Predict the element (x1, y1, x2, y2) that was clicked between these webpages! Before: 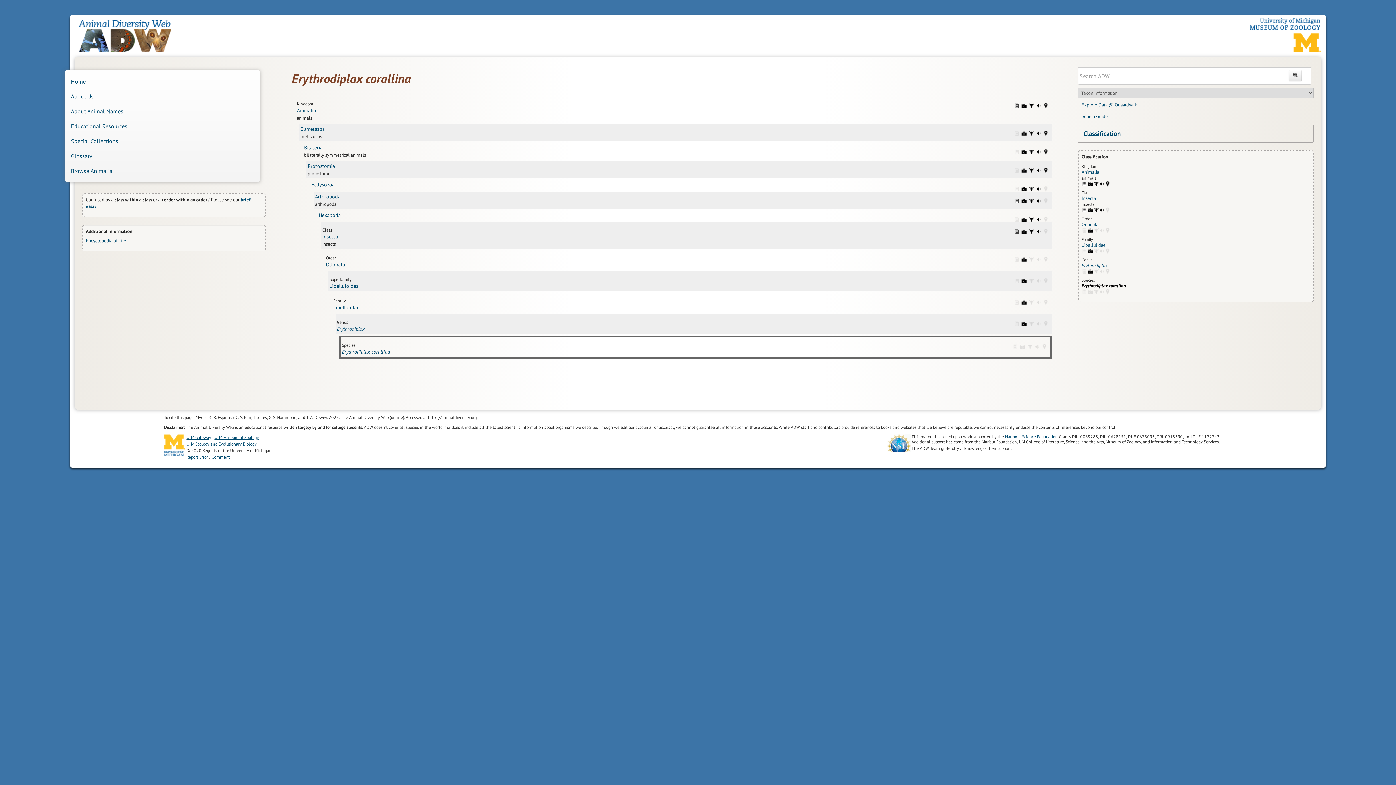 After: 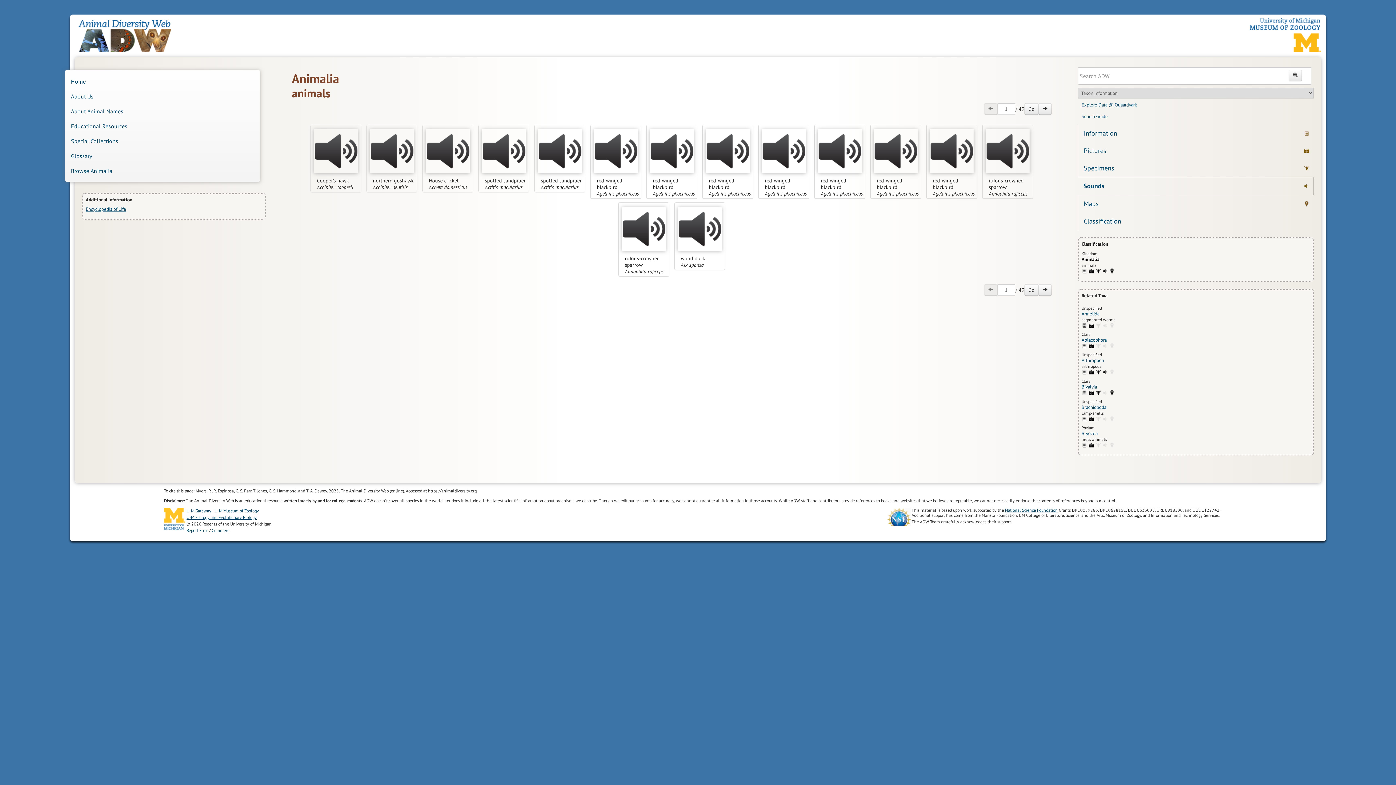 Action: label: Animalia: sounds (722) bbox: (1036, 102, 1041, 108)